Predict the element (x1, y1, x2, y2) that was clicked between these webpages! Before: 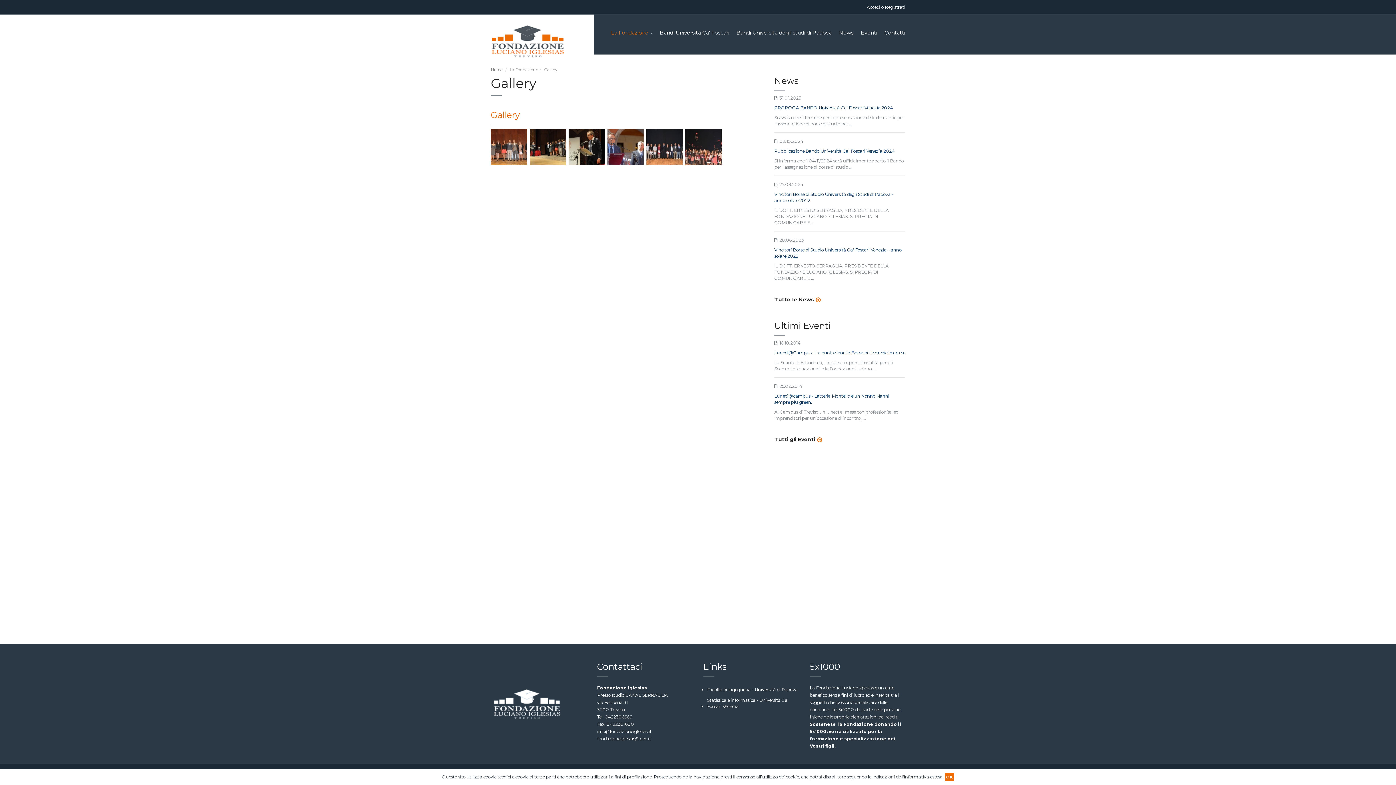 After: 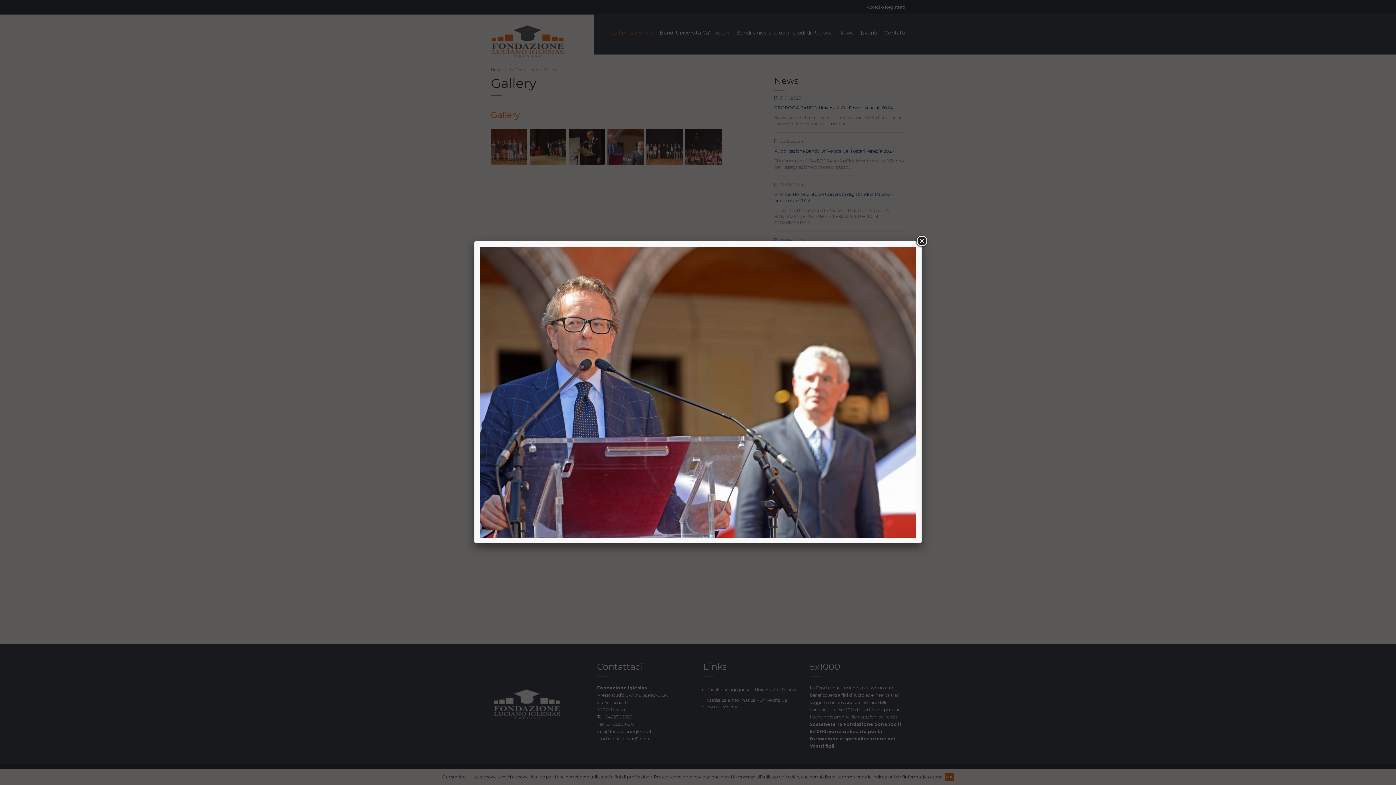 Action: bbox: (598, 144, 653, 149)